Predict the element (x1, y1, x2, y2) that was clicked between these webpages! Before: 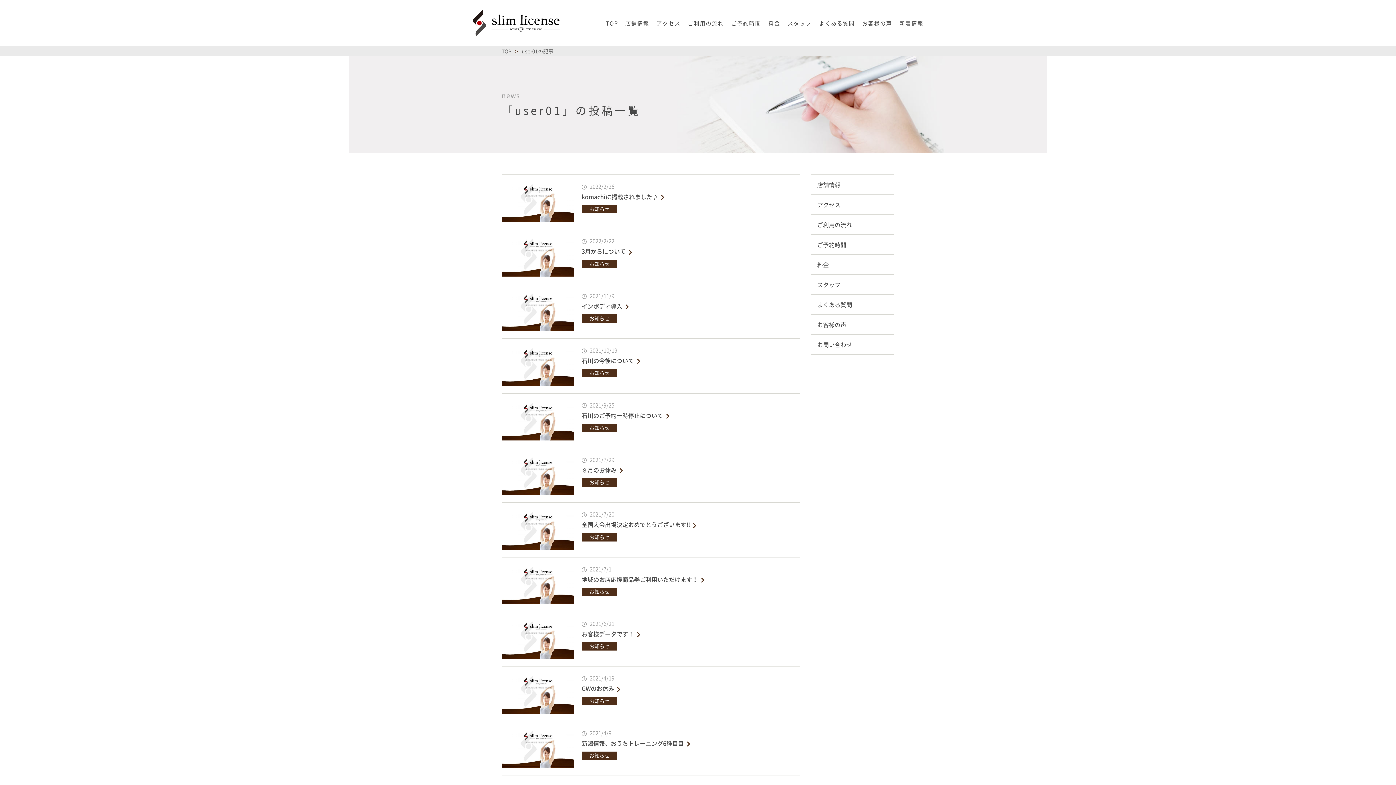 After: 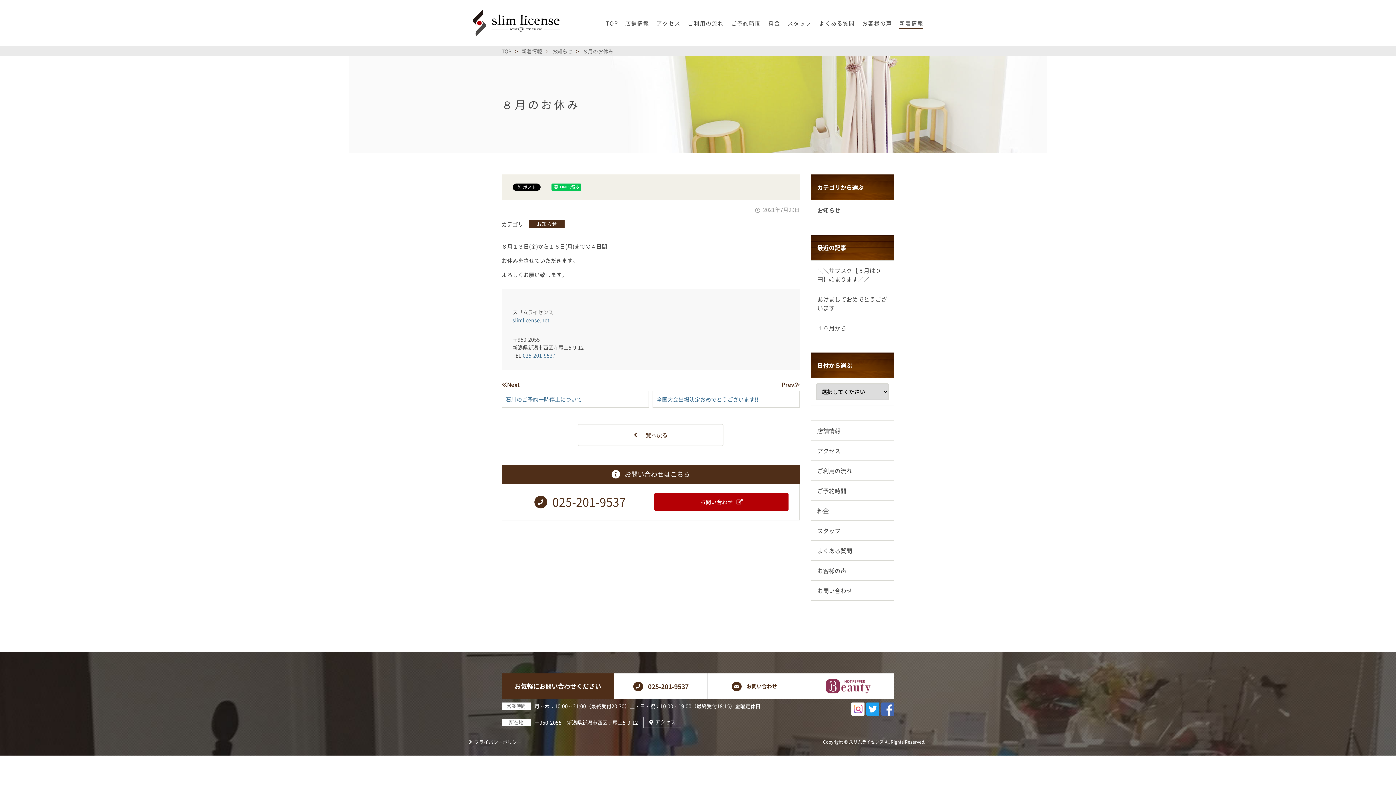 Action: bbox: (501, 455, 574, 463)